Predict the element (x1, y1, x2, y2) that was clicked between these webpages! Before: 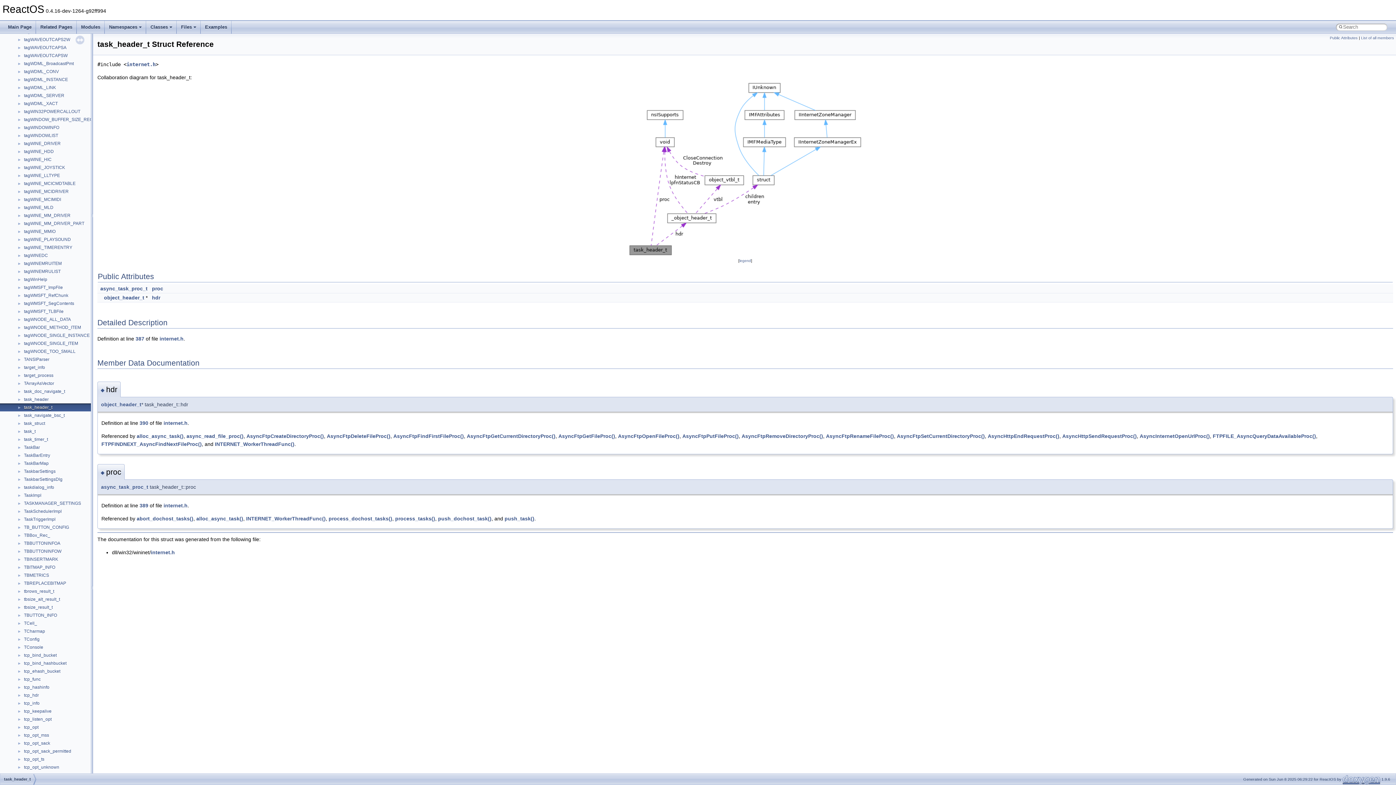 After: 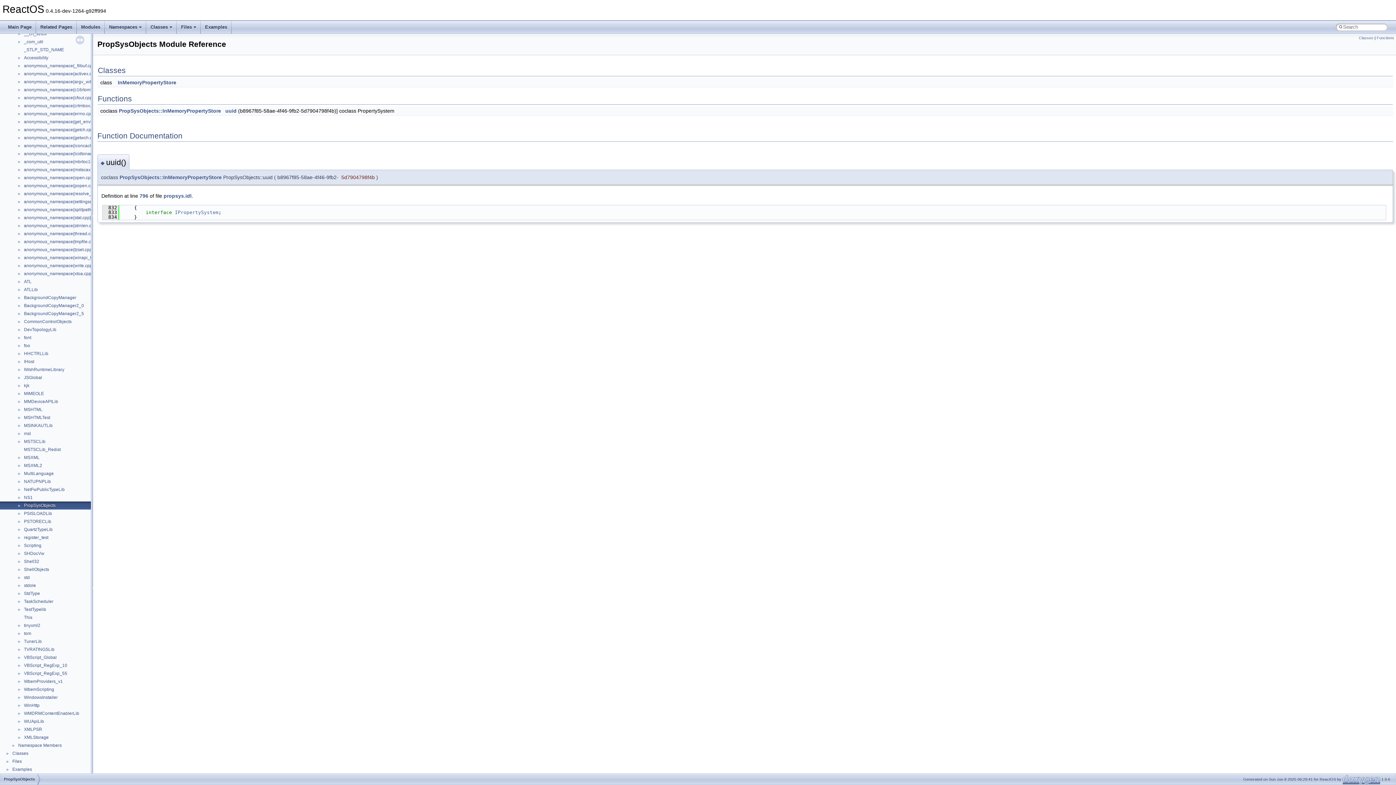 Action: bbox: (23, 556, 56, 563) label: PropSysObjects